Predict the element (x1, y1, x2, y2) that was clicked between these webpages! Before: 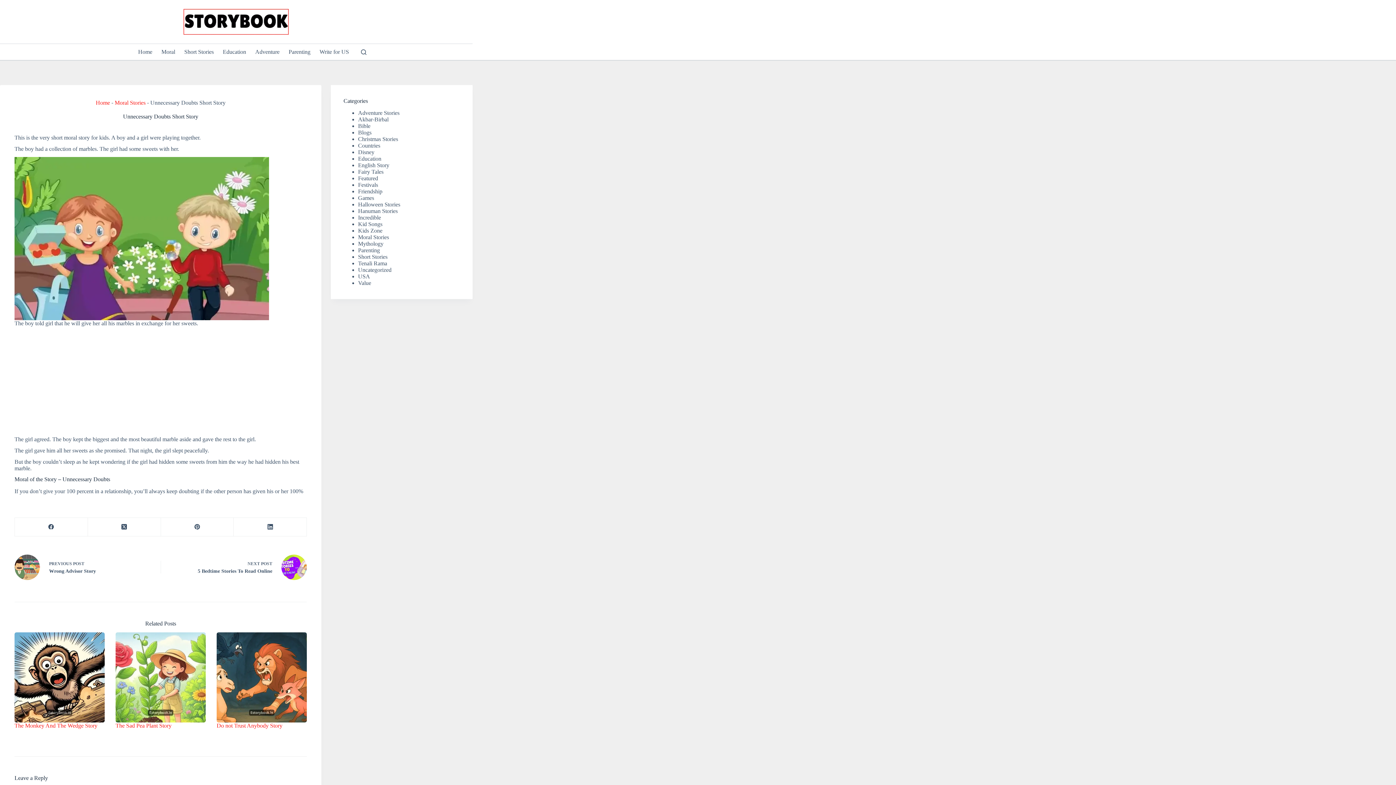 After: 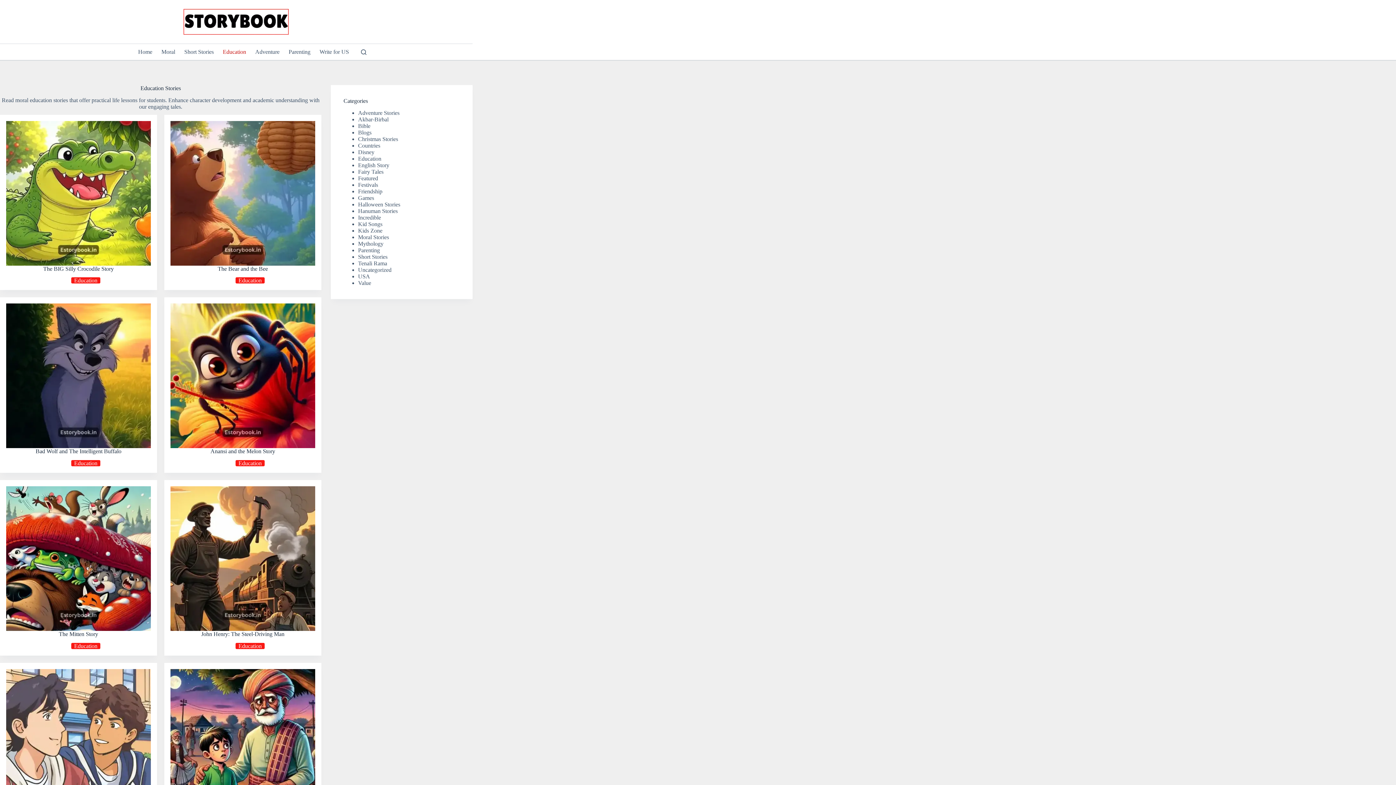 Action: bbox: (218, 44, 250, 60) label: Education